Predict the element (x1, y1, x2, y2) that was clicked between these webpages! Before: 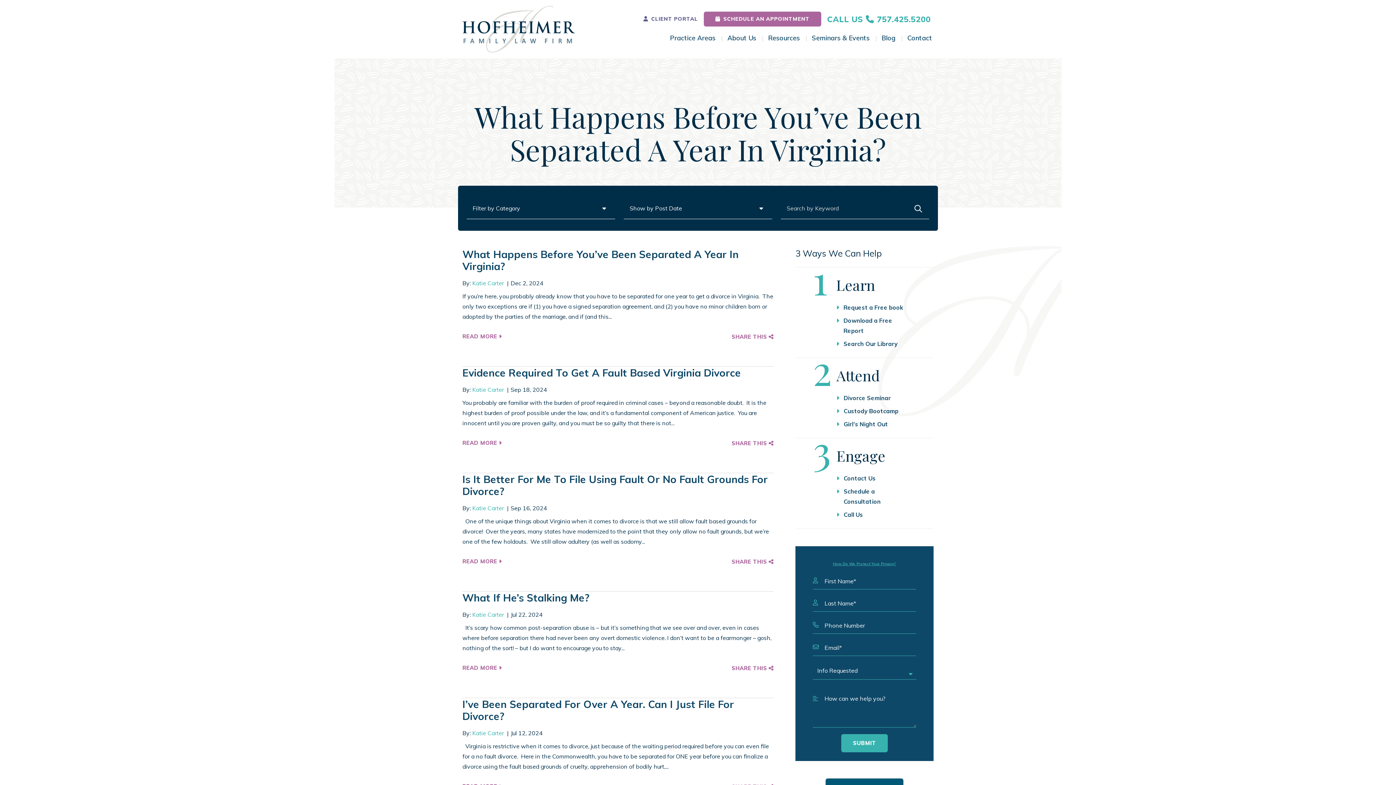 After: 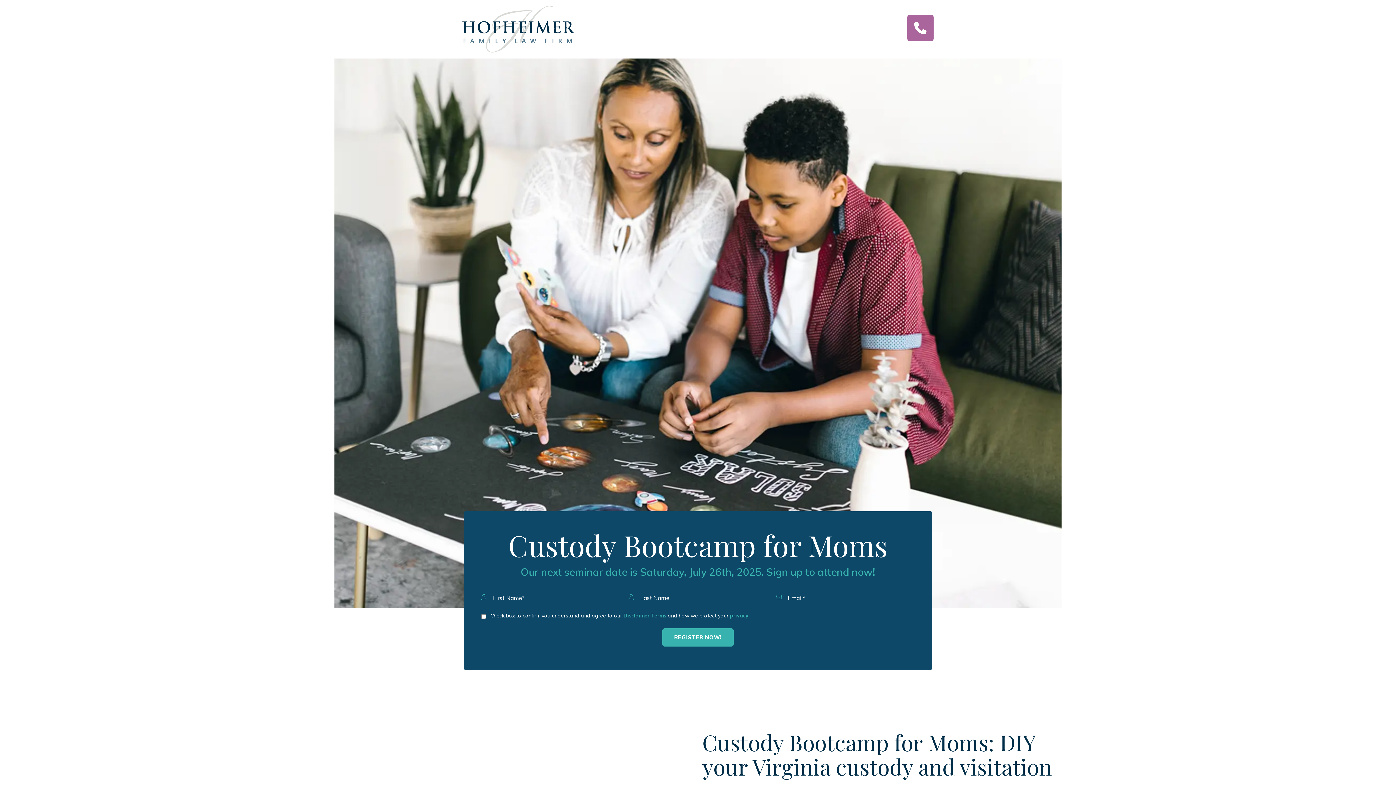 Action: label: Custody Bootcamp bbox: (843, 407, 898, 415)